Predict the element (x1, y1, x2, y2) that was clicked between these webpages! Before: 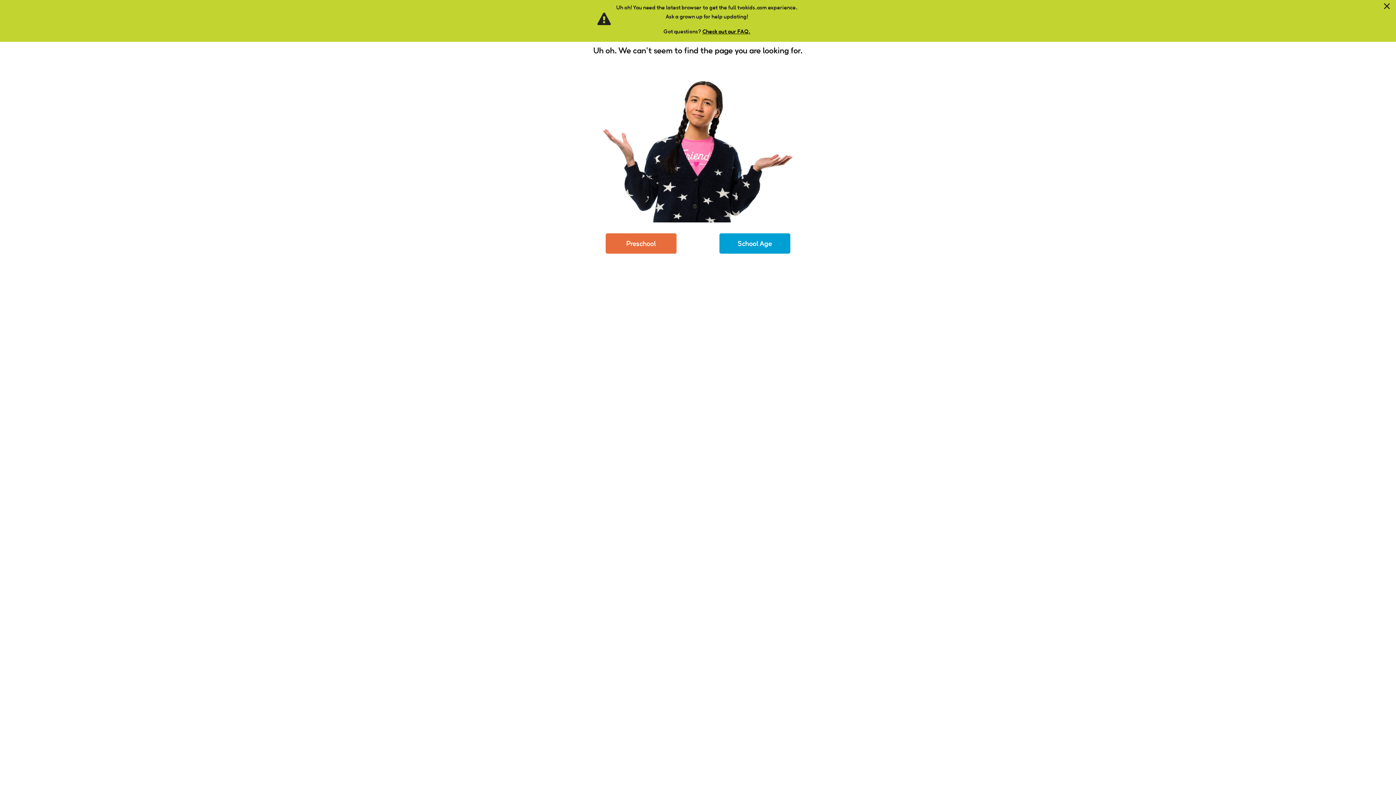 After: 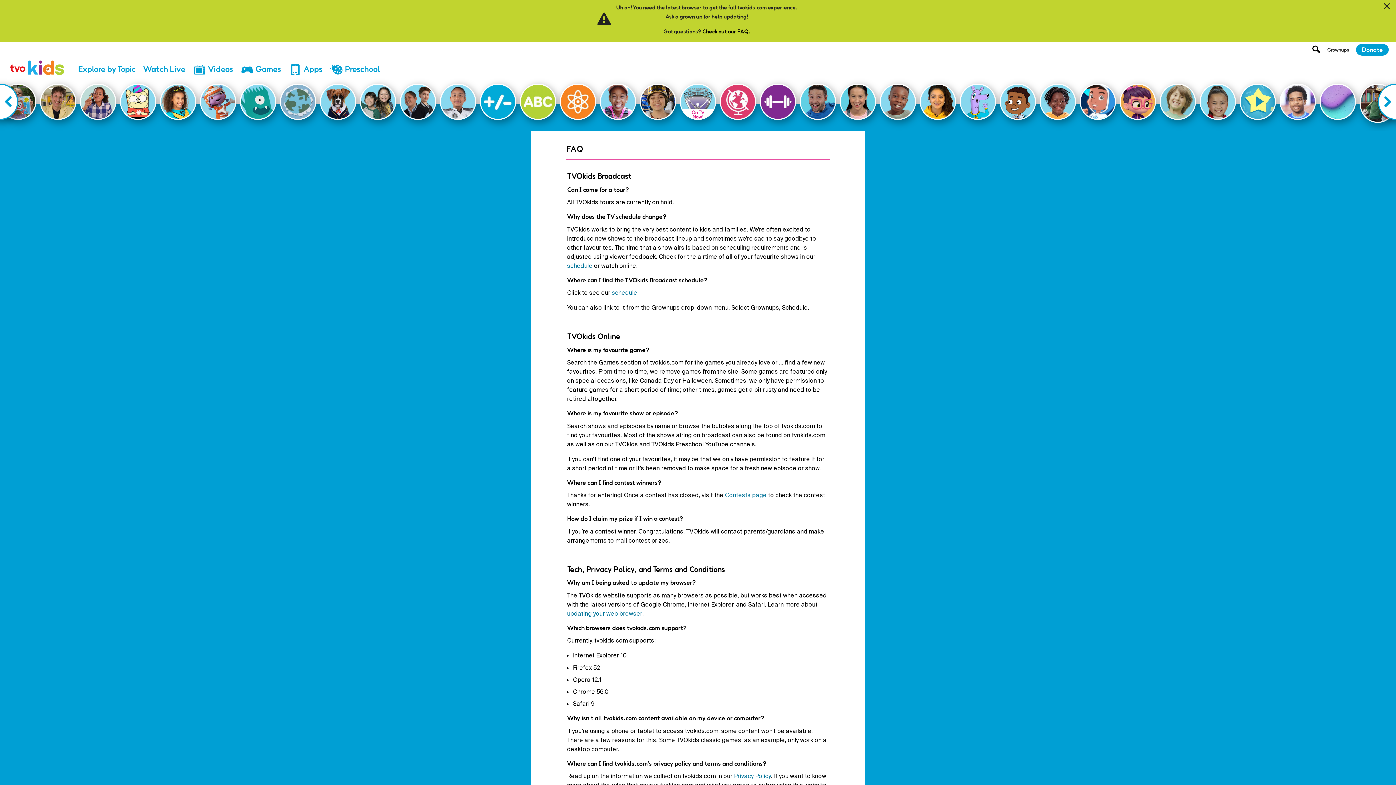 Action: bbox: (702, 27, 750, 35) label: Check out our FAQ.